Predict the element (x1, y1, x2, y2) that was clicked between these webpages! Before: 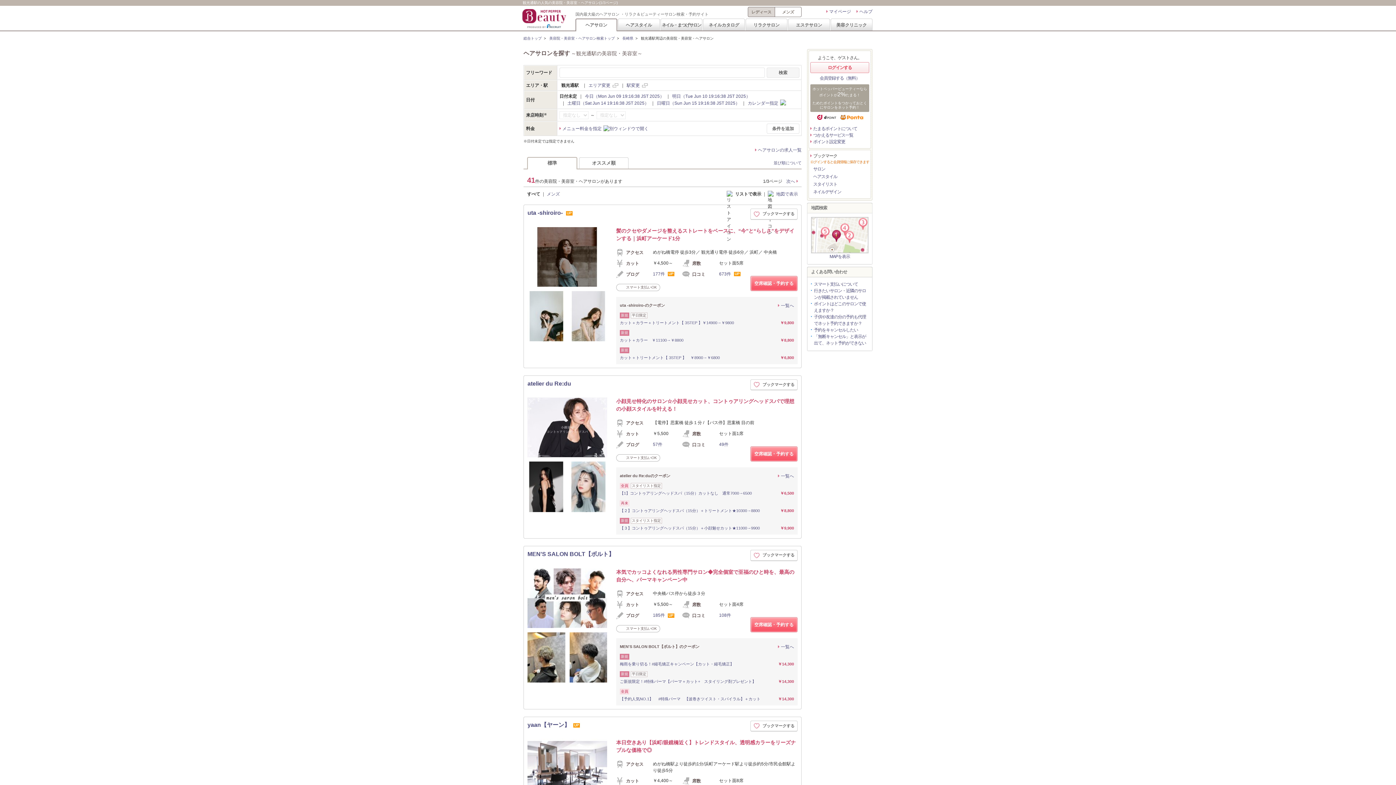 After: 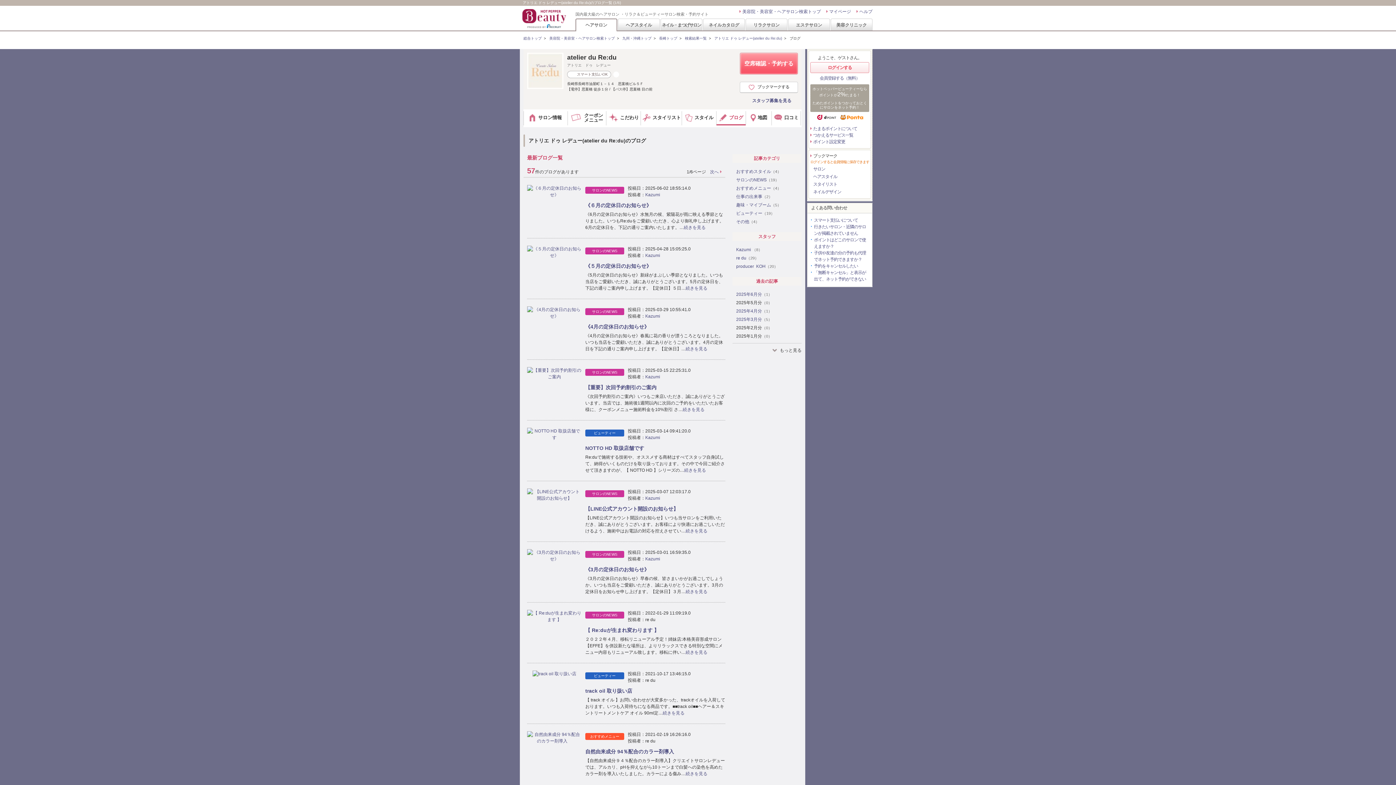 Action: label: 57件 bbox: (653, 442, 662, 447)